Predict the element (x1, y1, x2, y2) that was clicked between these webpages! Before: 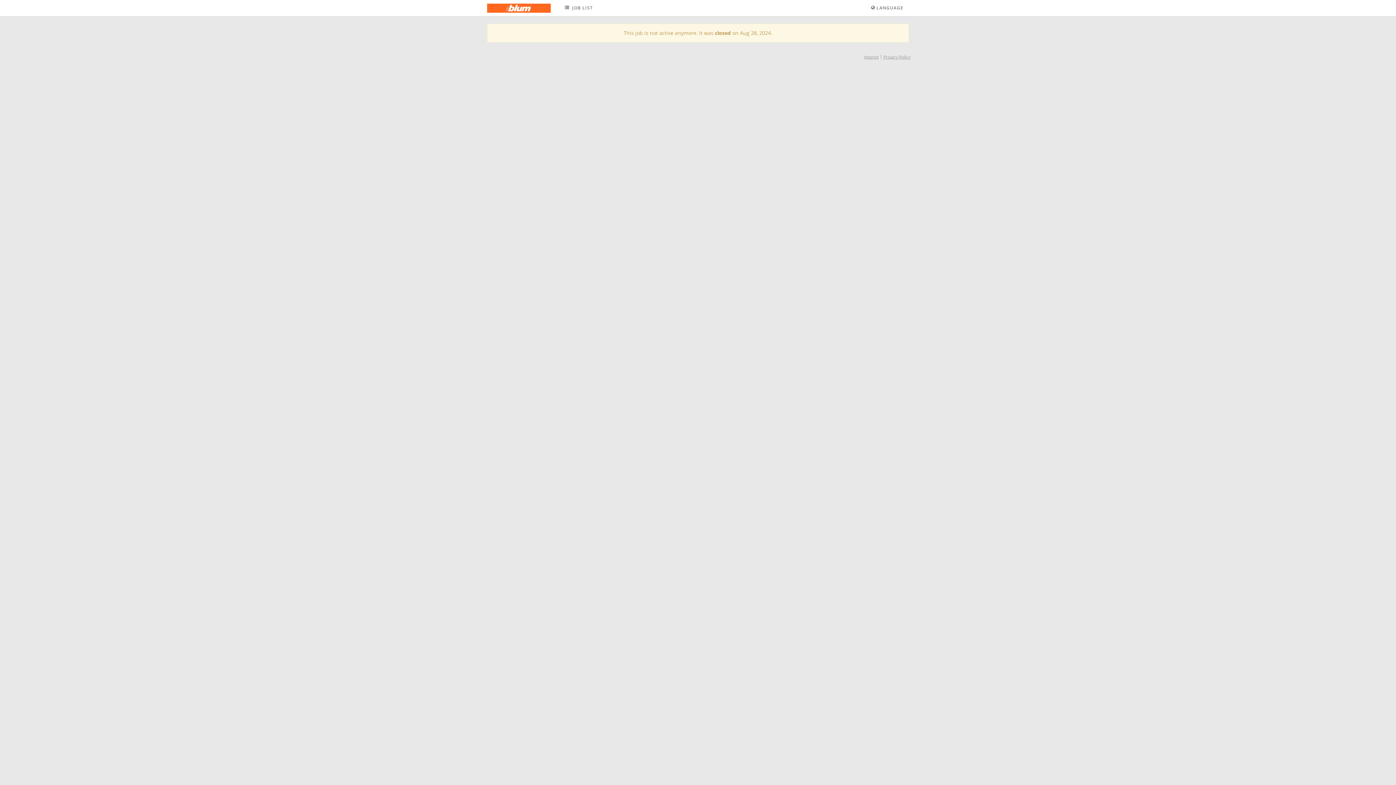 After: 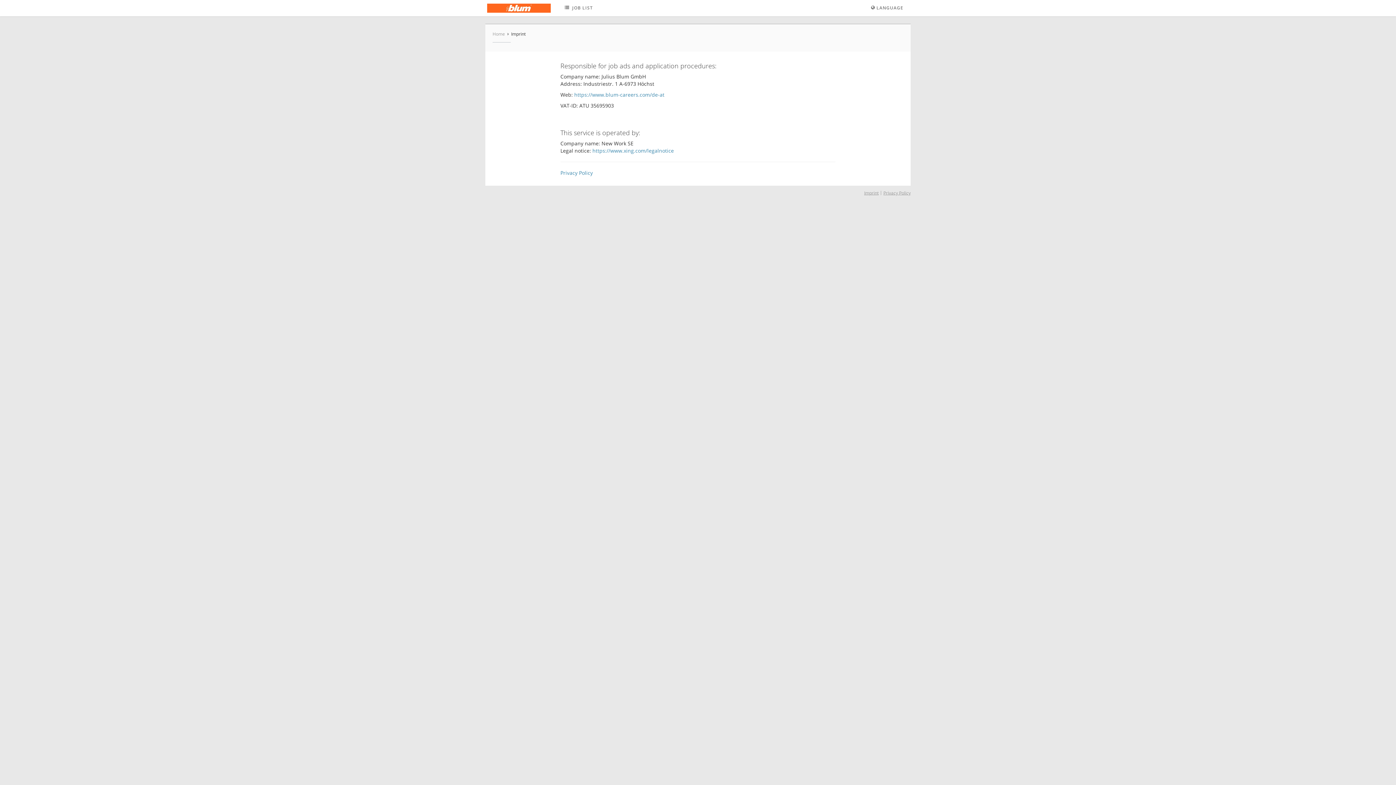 Action: bbox: (864, 53, 878, 60) label: Imprint